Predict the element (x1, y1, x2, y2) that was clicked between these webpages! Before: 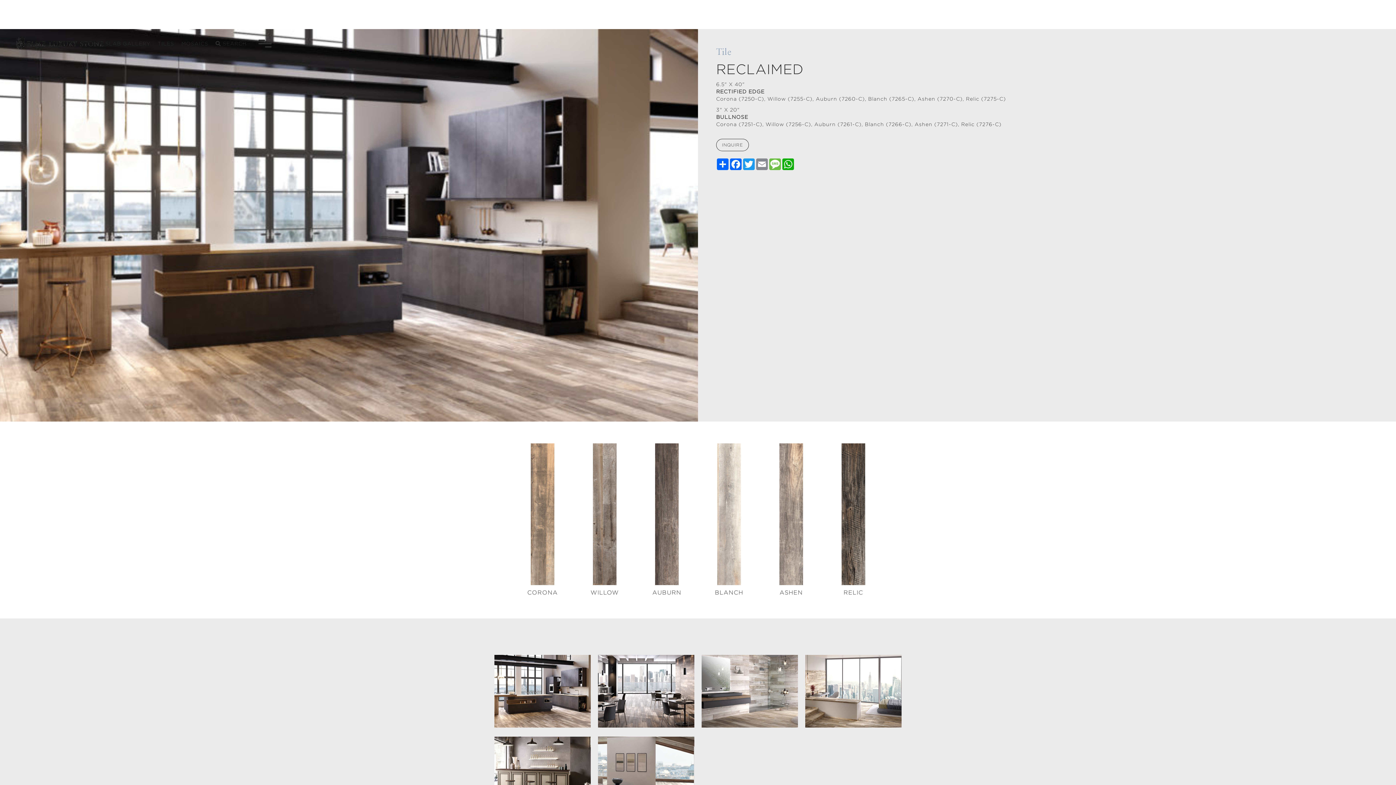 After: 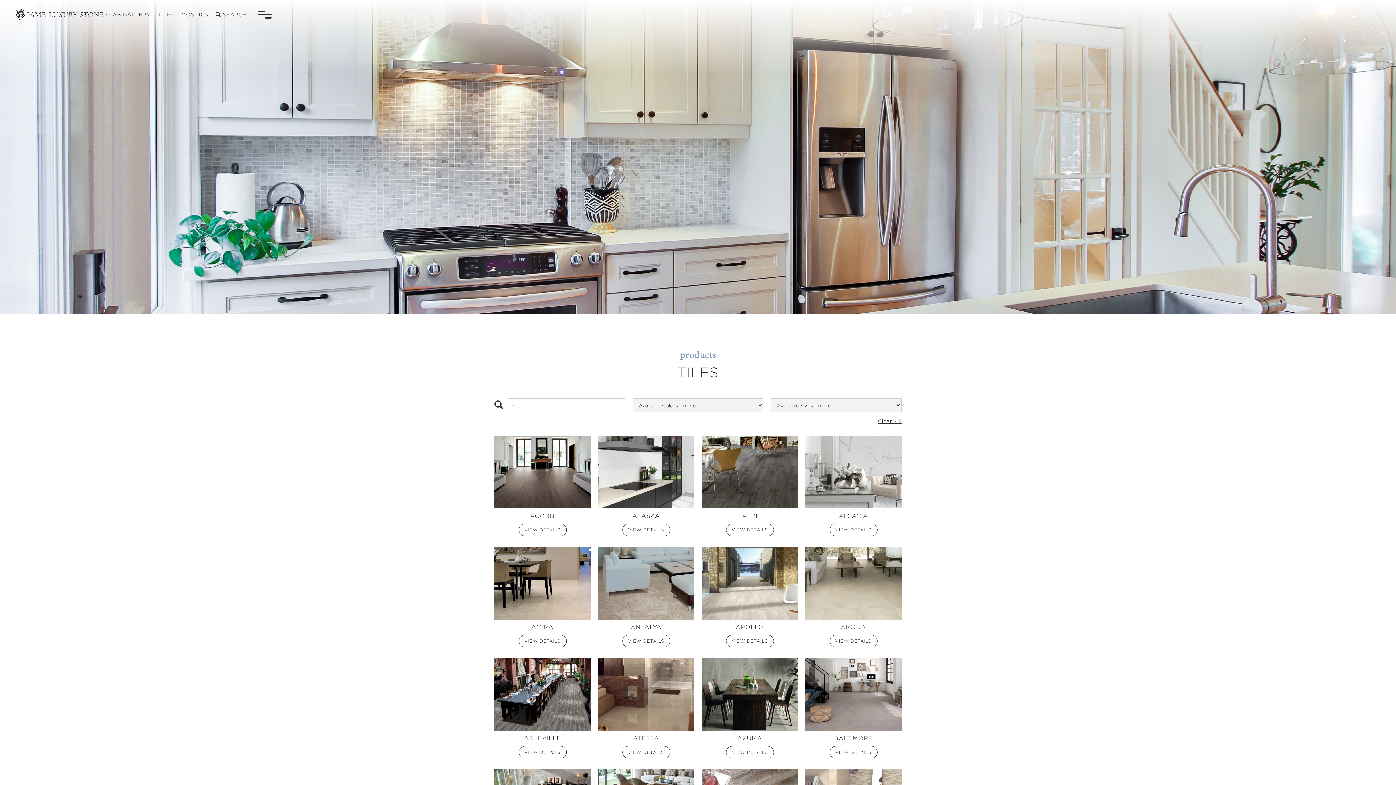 Action: label: TILES bbox: (157, 29, 181, 47)